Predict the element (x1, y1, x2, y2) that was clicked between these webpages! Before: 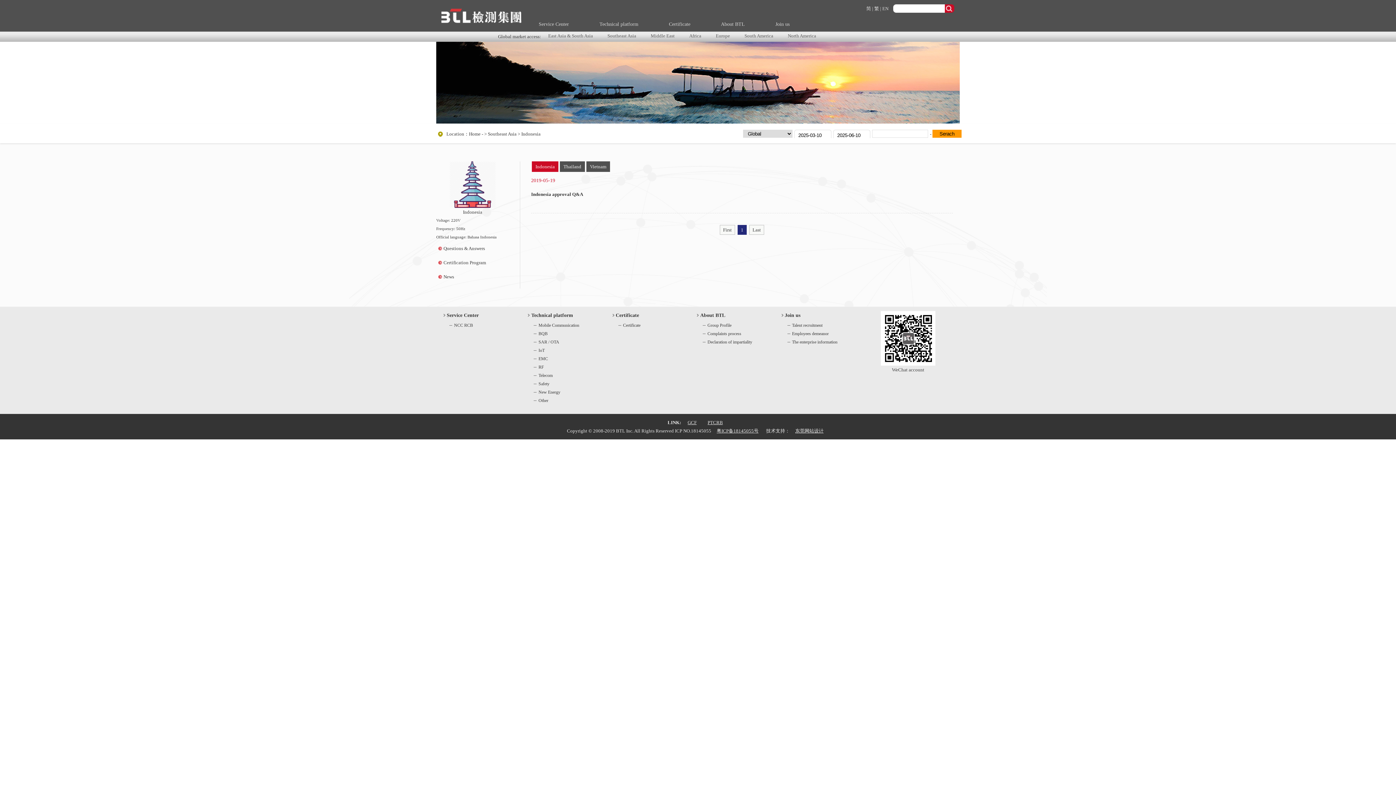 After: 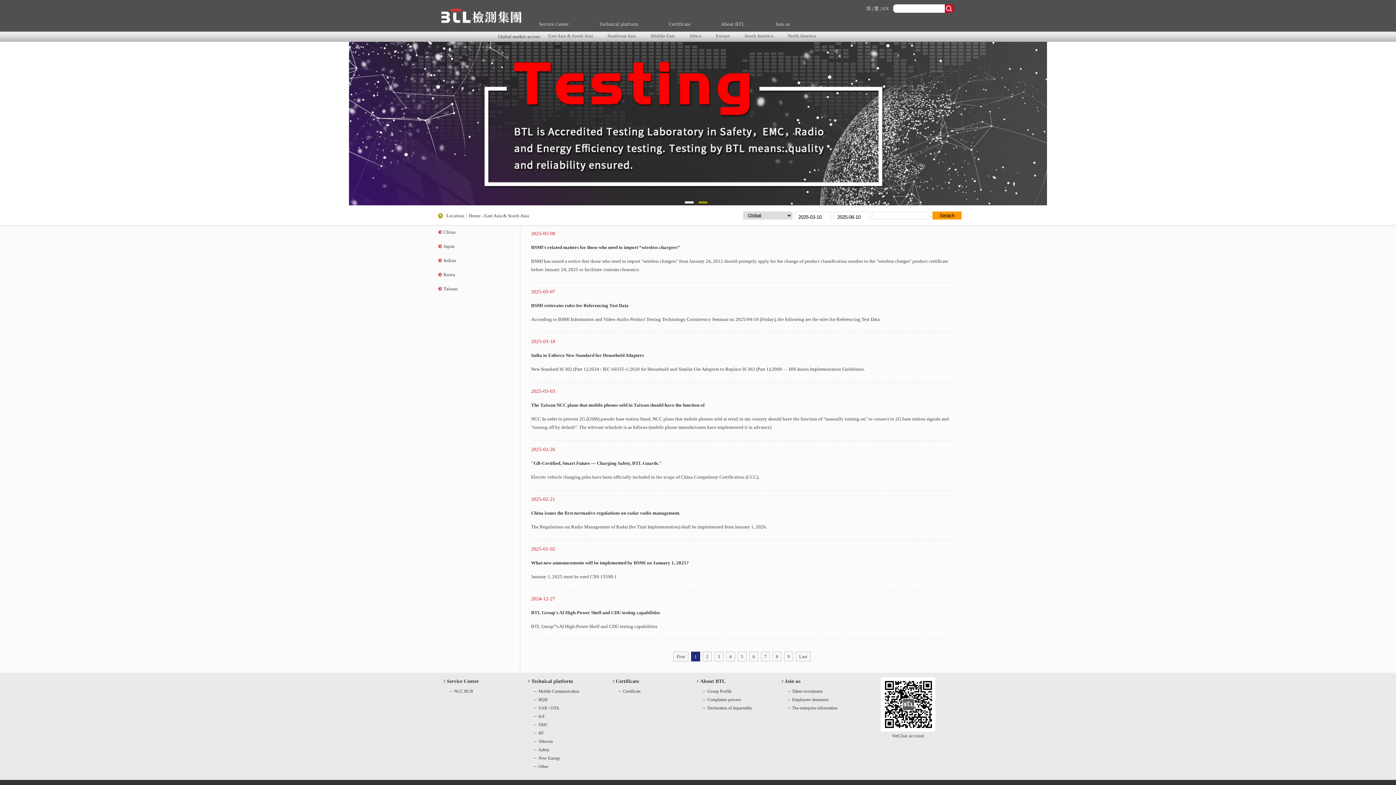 Action: label: East Asia & South Asia bbox: (541, 31, 600, 40)